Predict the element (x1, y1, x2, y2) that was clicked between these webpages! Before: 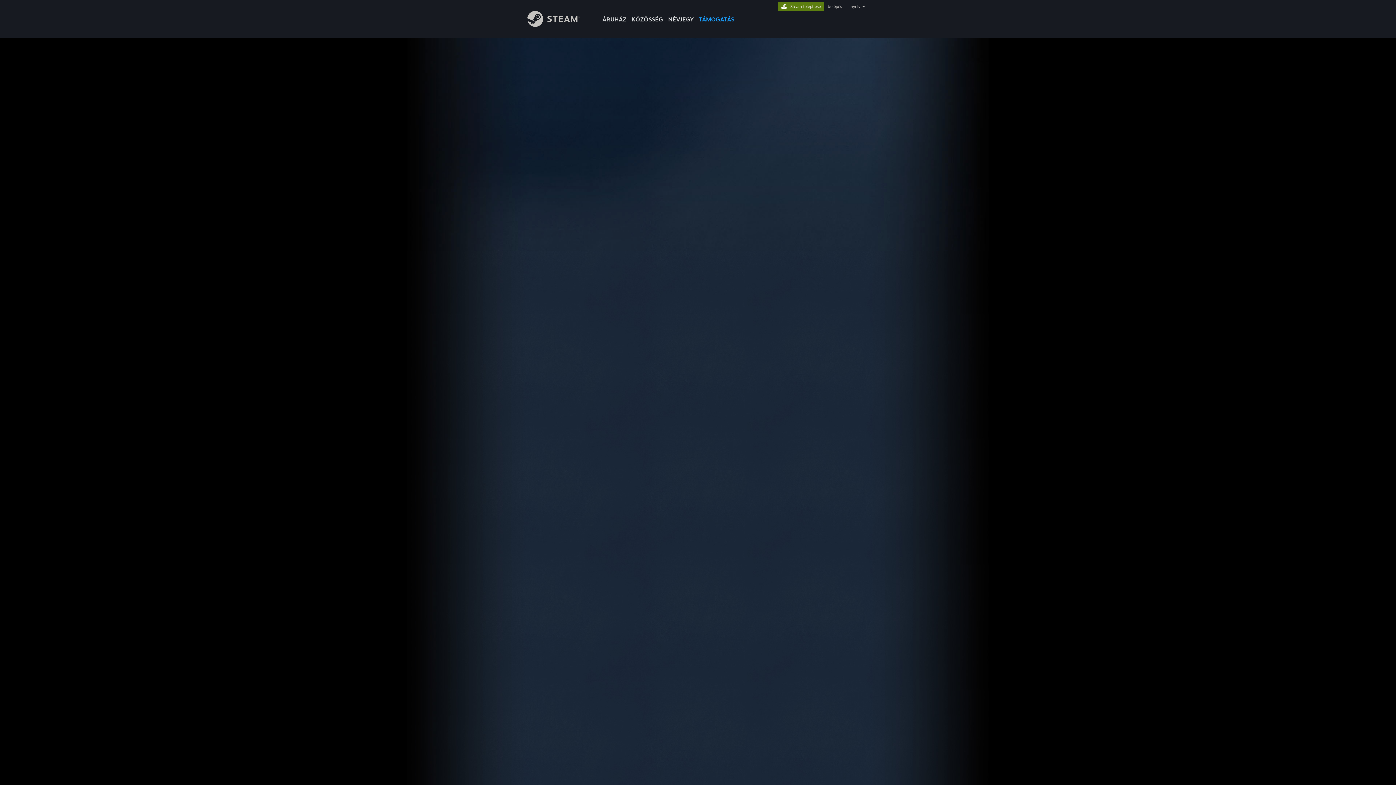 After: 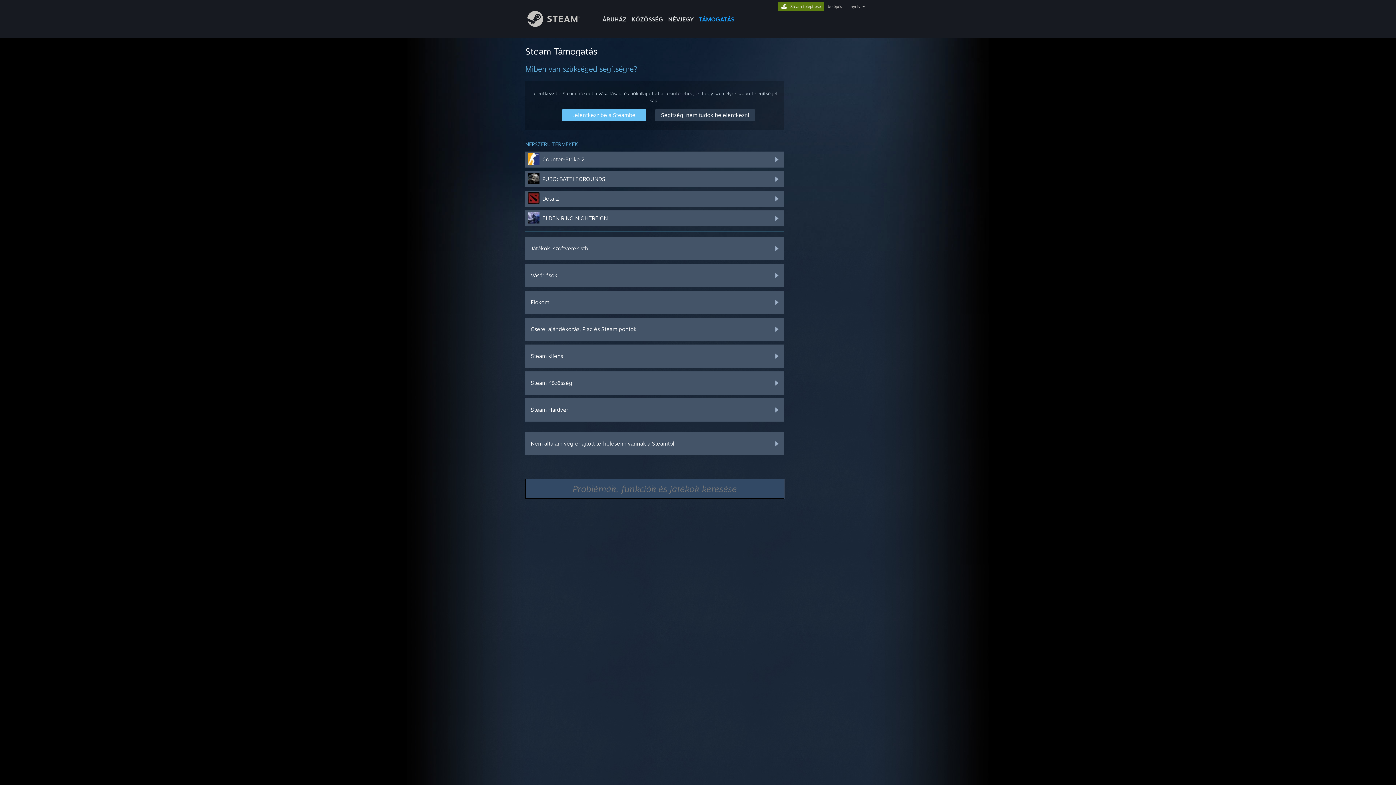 Action: bbox: (696, 0, 737, 24) label: TÁMOGATÁS